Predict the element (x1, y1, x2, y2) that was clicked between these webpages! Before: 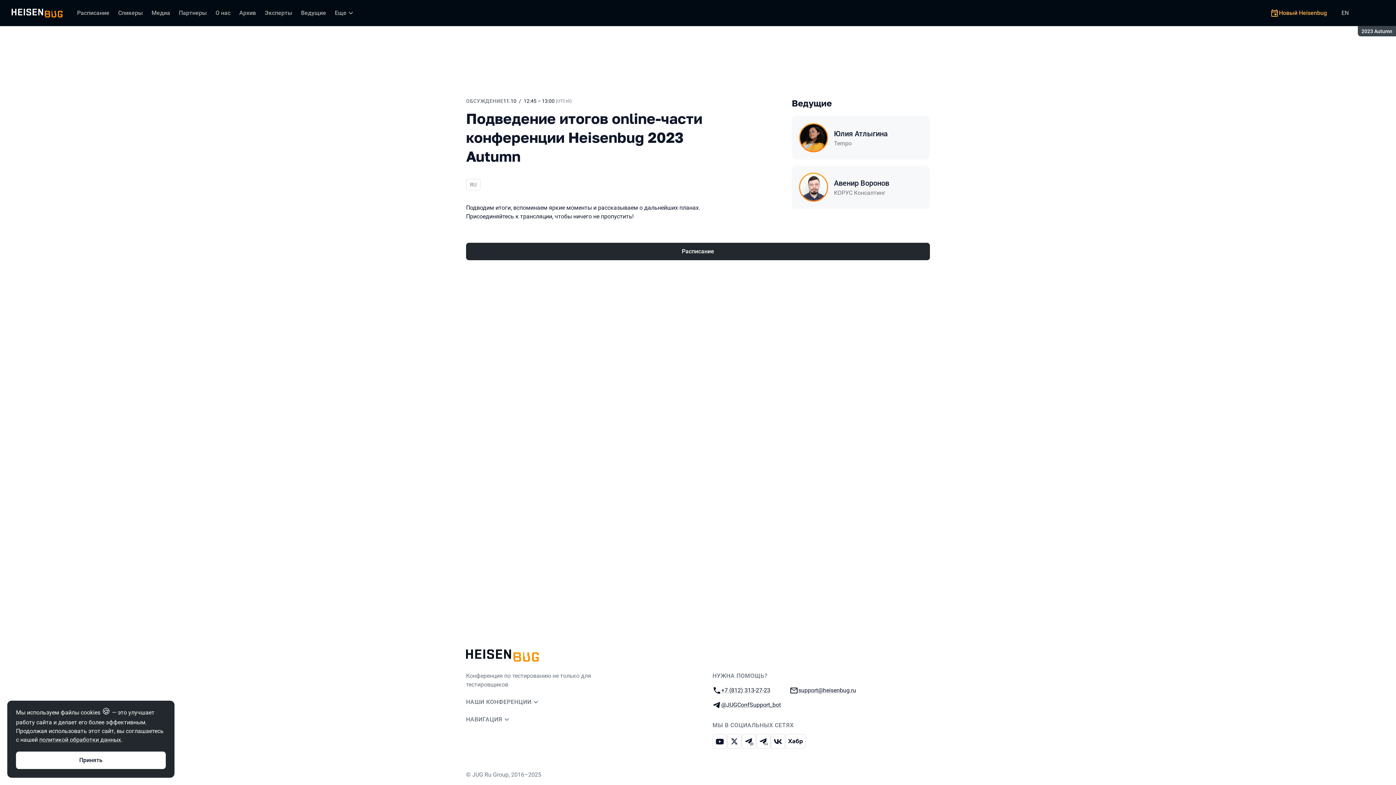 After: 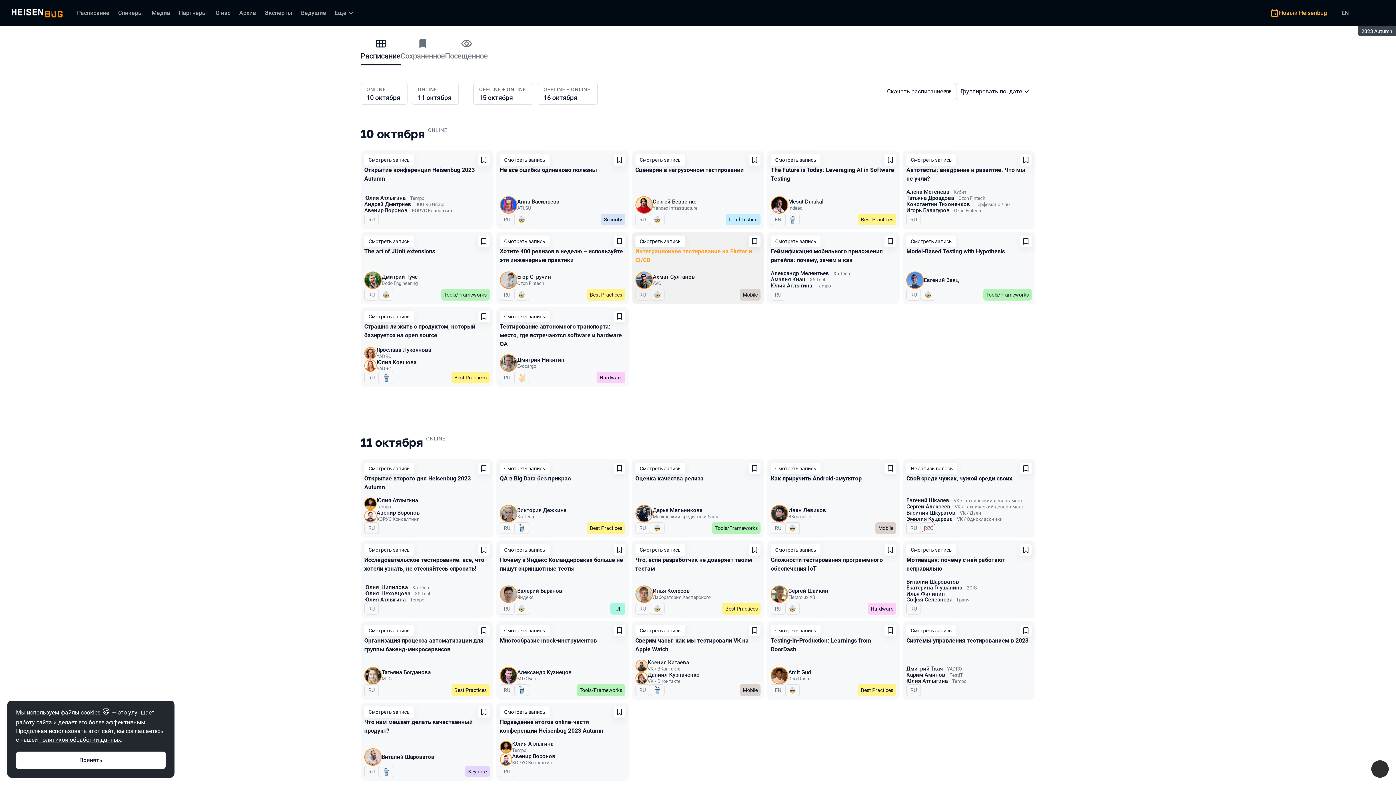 Action: bbox: (466, 242, 930, 260) label: Расписание